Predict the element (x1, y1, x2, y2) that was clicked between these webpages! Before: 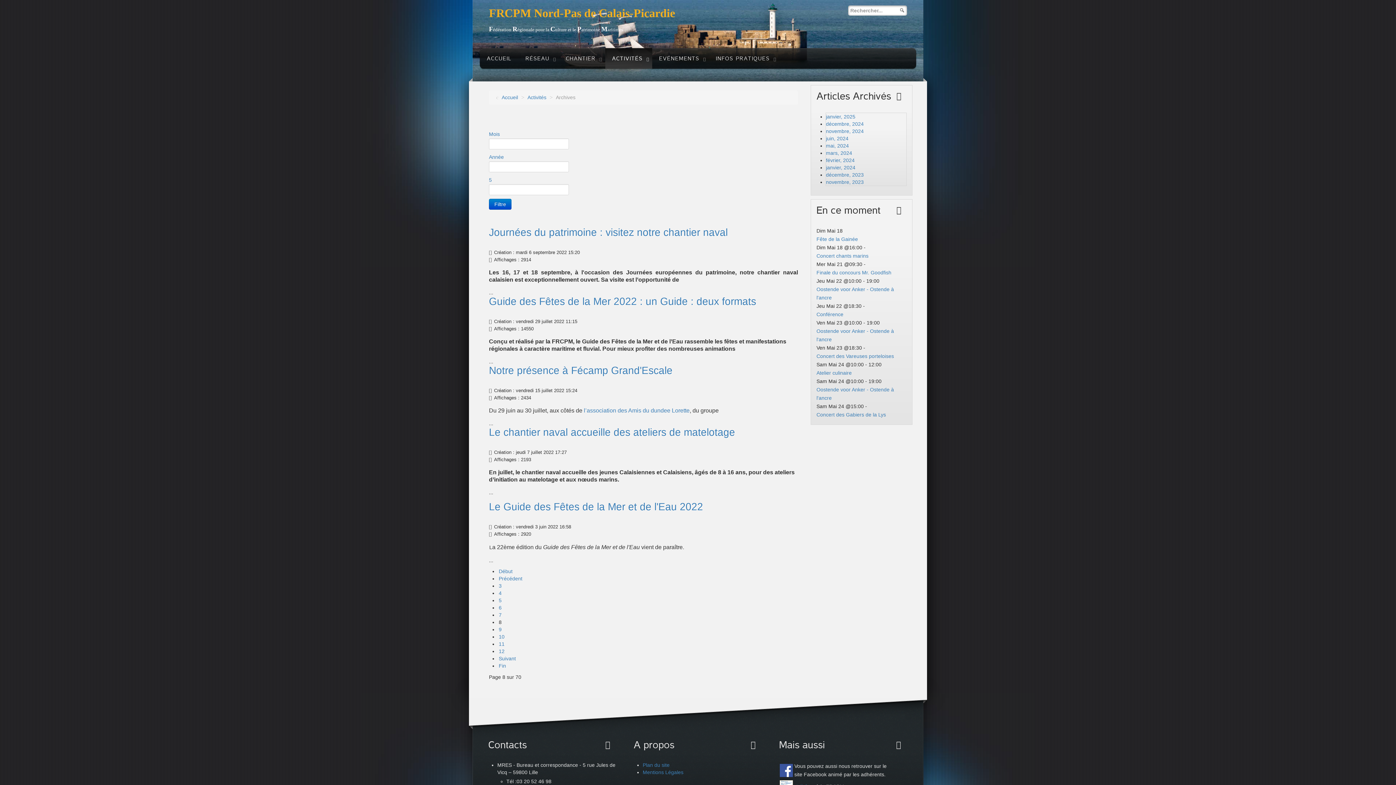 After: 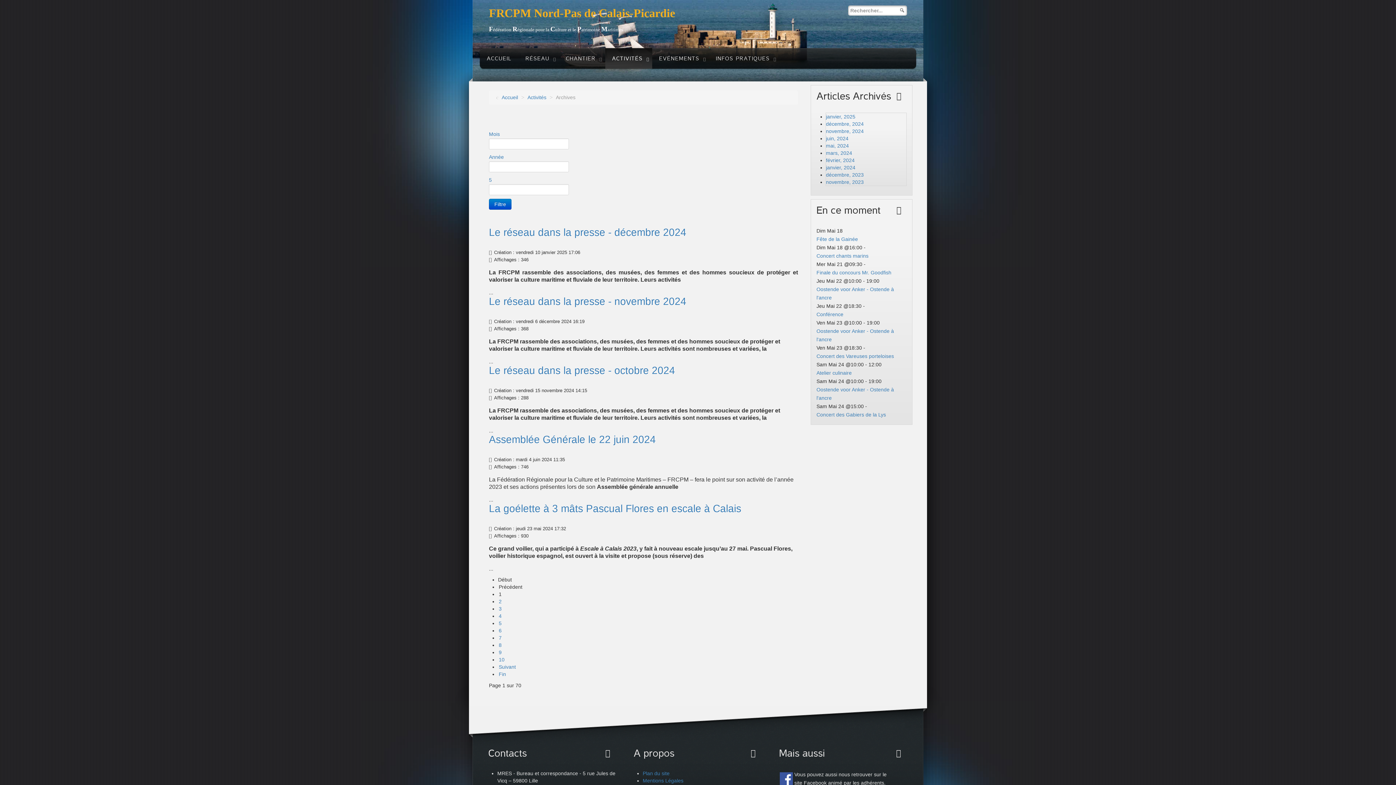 Action: label: Filtre bbox: (489, 198, 511, 209)